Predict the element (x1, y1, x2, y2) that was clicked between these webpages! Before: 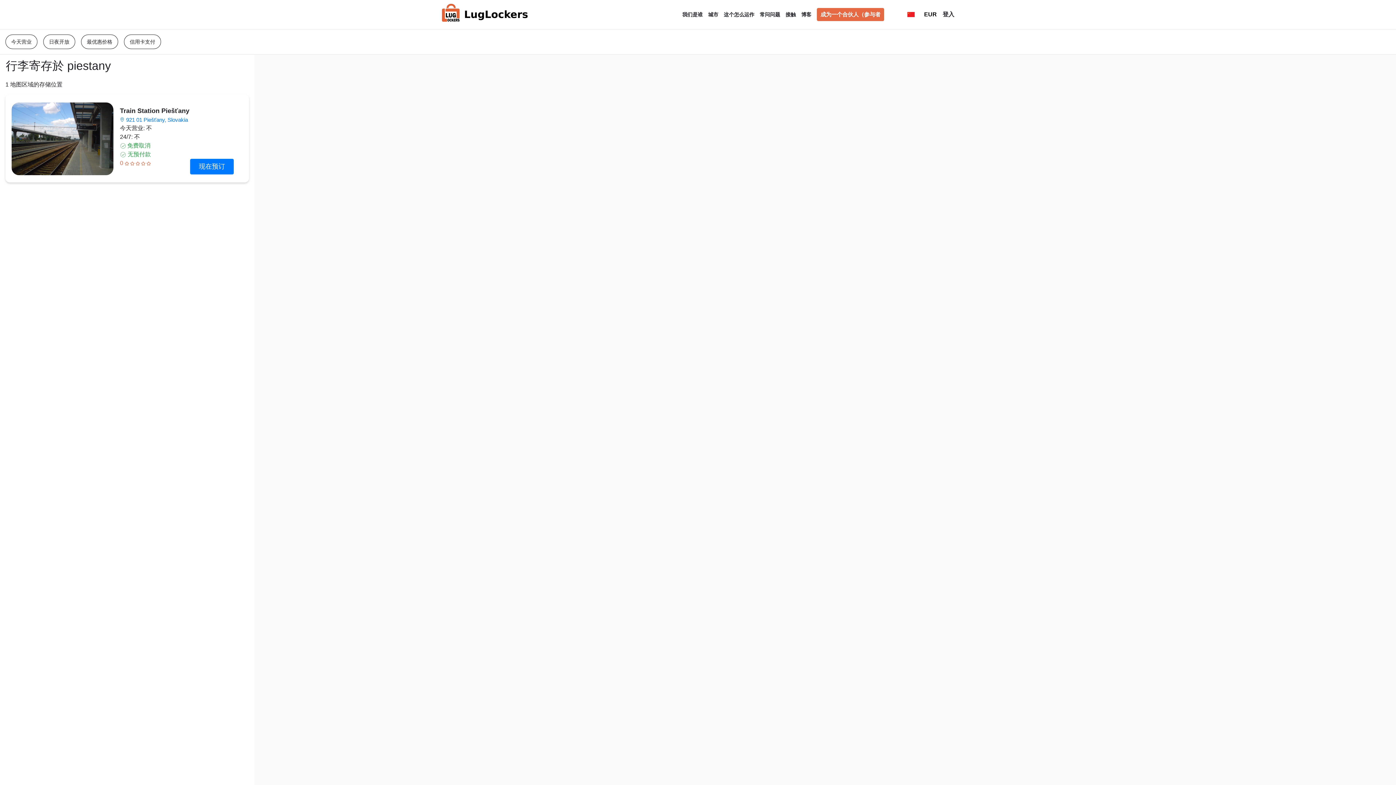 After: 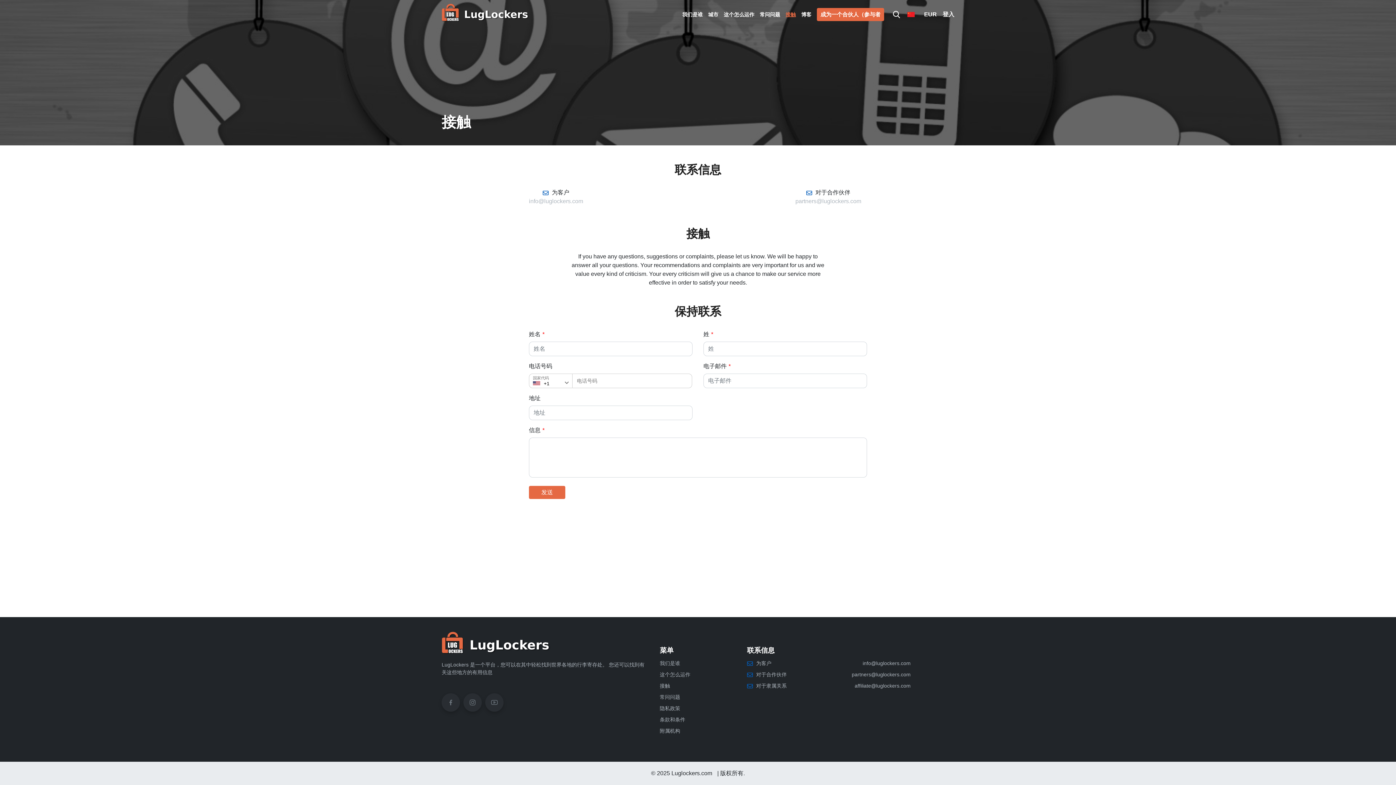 Action: bbox: (785, 10, 796, 18) label: 接触